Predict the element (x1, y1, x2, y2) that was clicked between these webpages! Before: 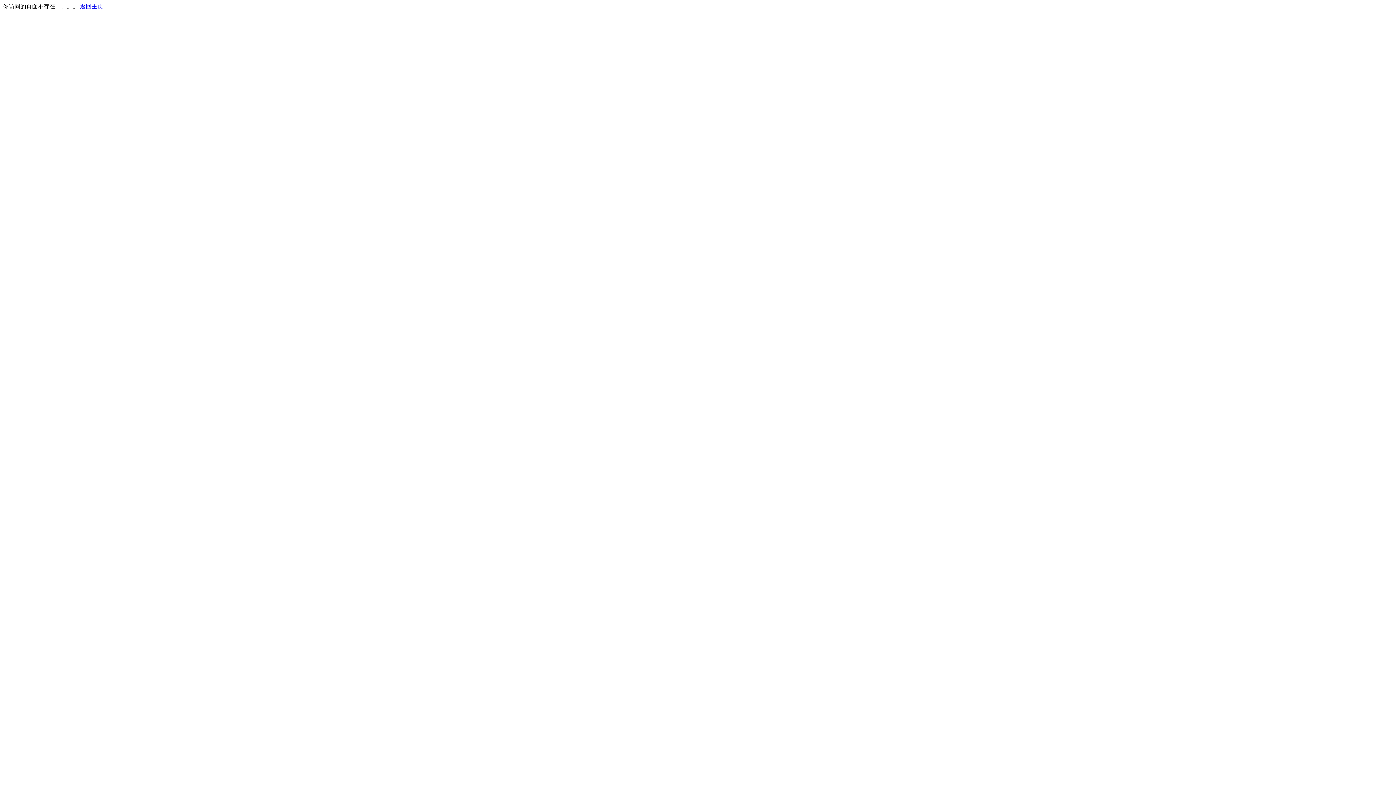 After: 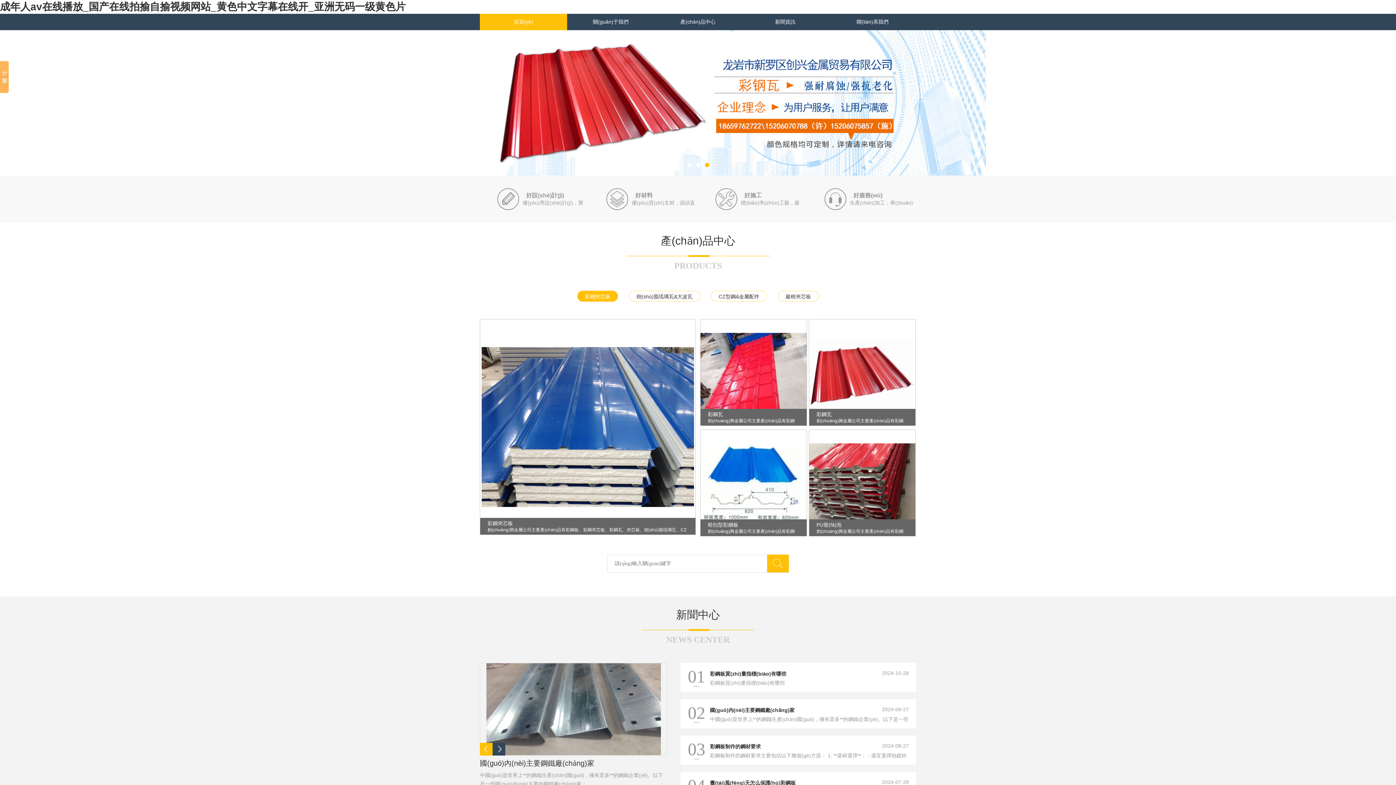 Action: bbox: (80, 3, 103, 9) label: 返回主页